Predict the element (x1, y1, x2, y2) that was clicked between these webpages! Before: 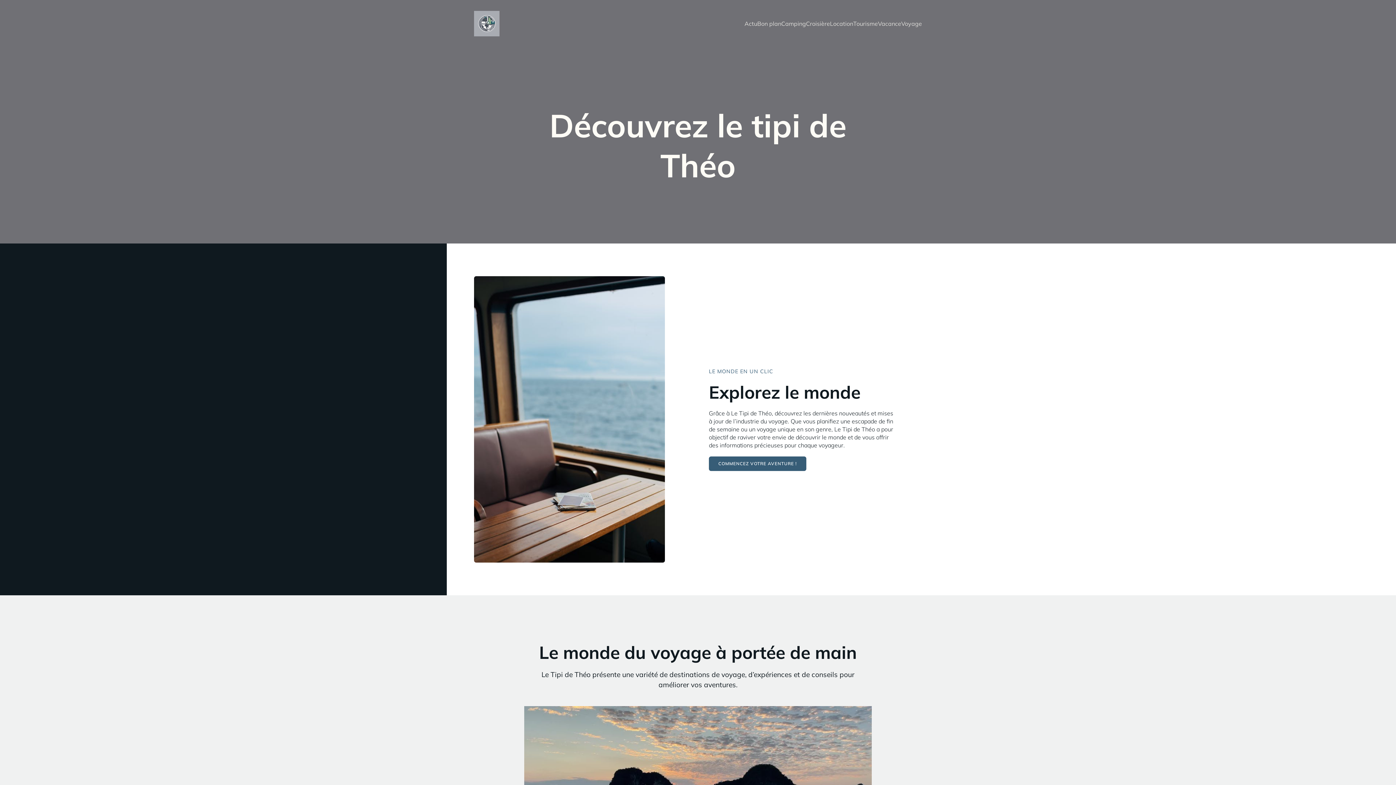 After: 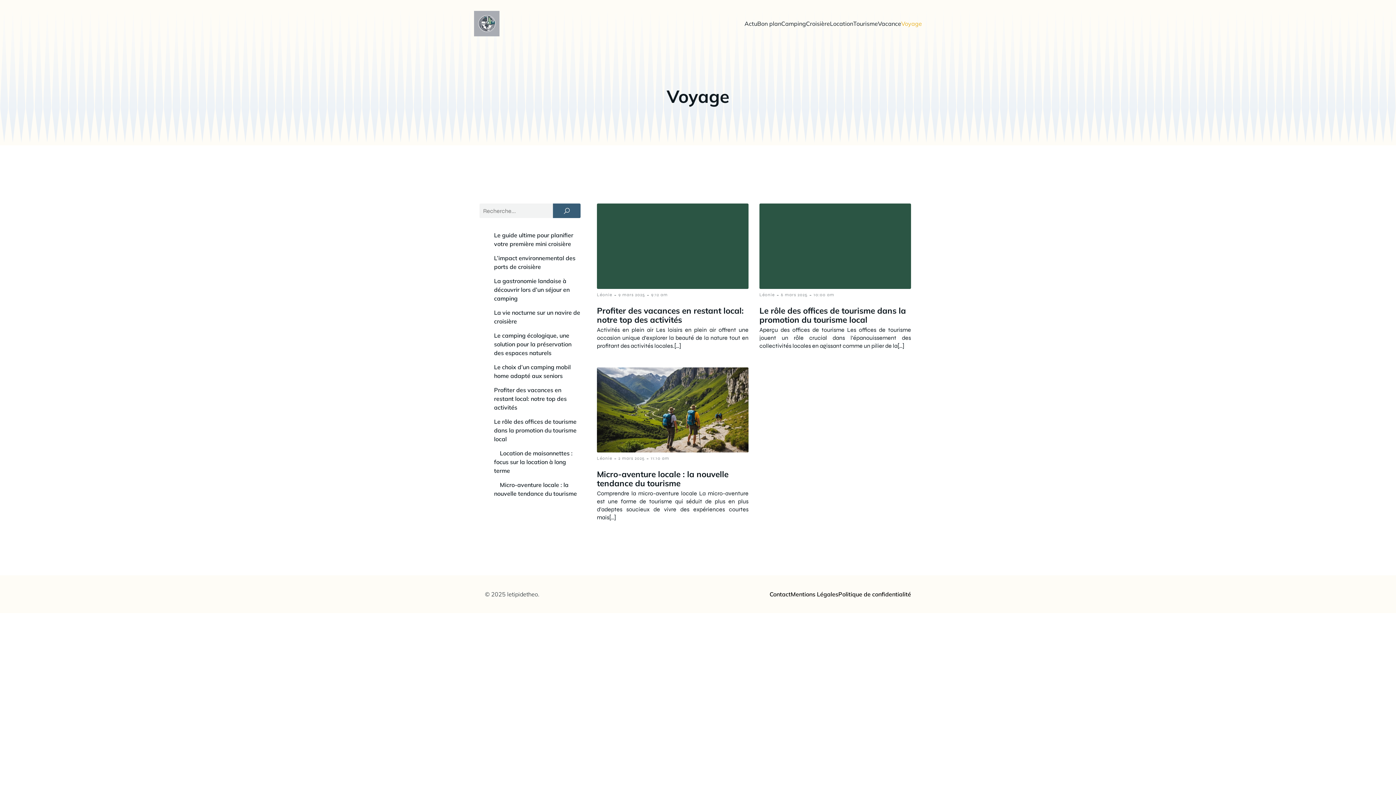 Action: label: Voyage bbox: (901, 15, 922, 31)